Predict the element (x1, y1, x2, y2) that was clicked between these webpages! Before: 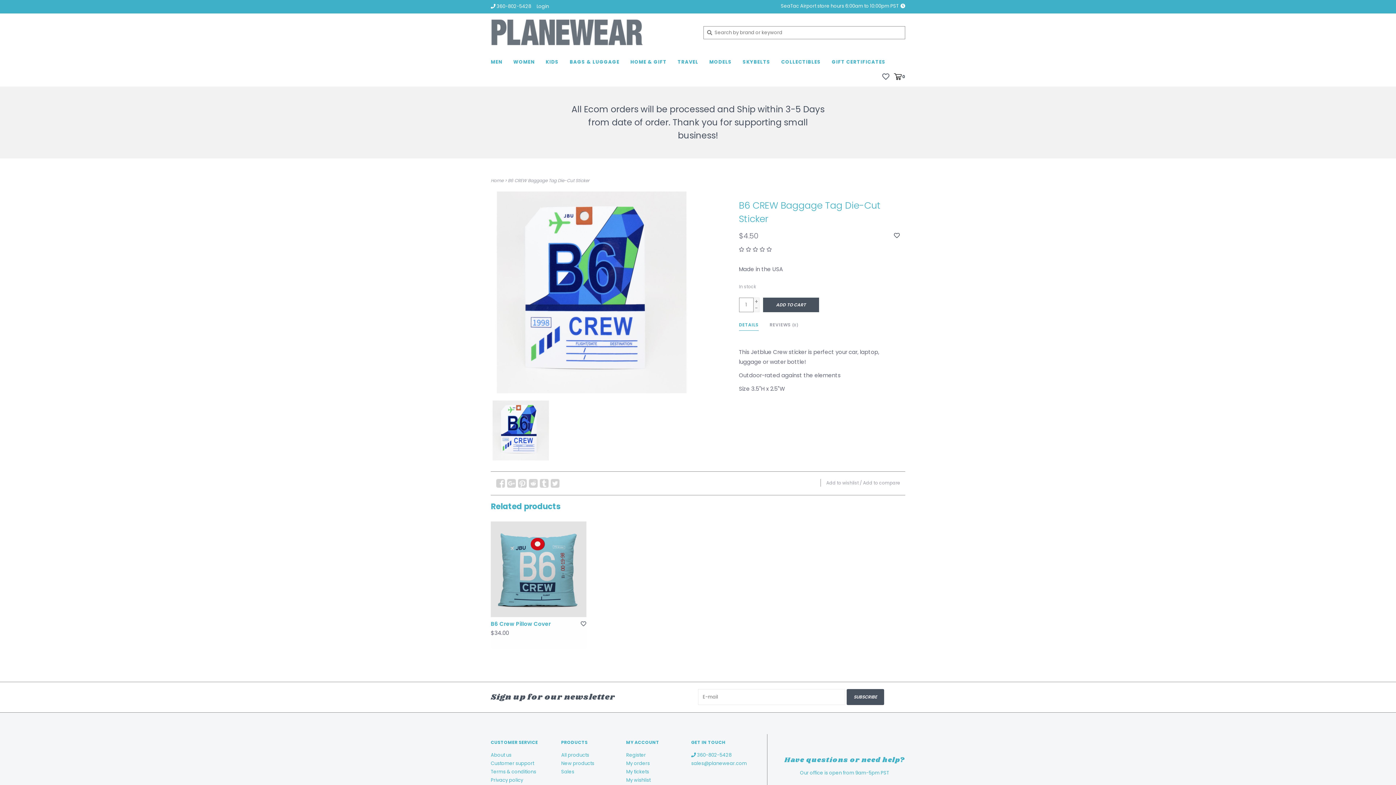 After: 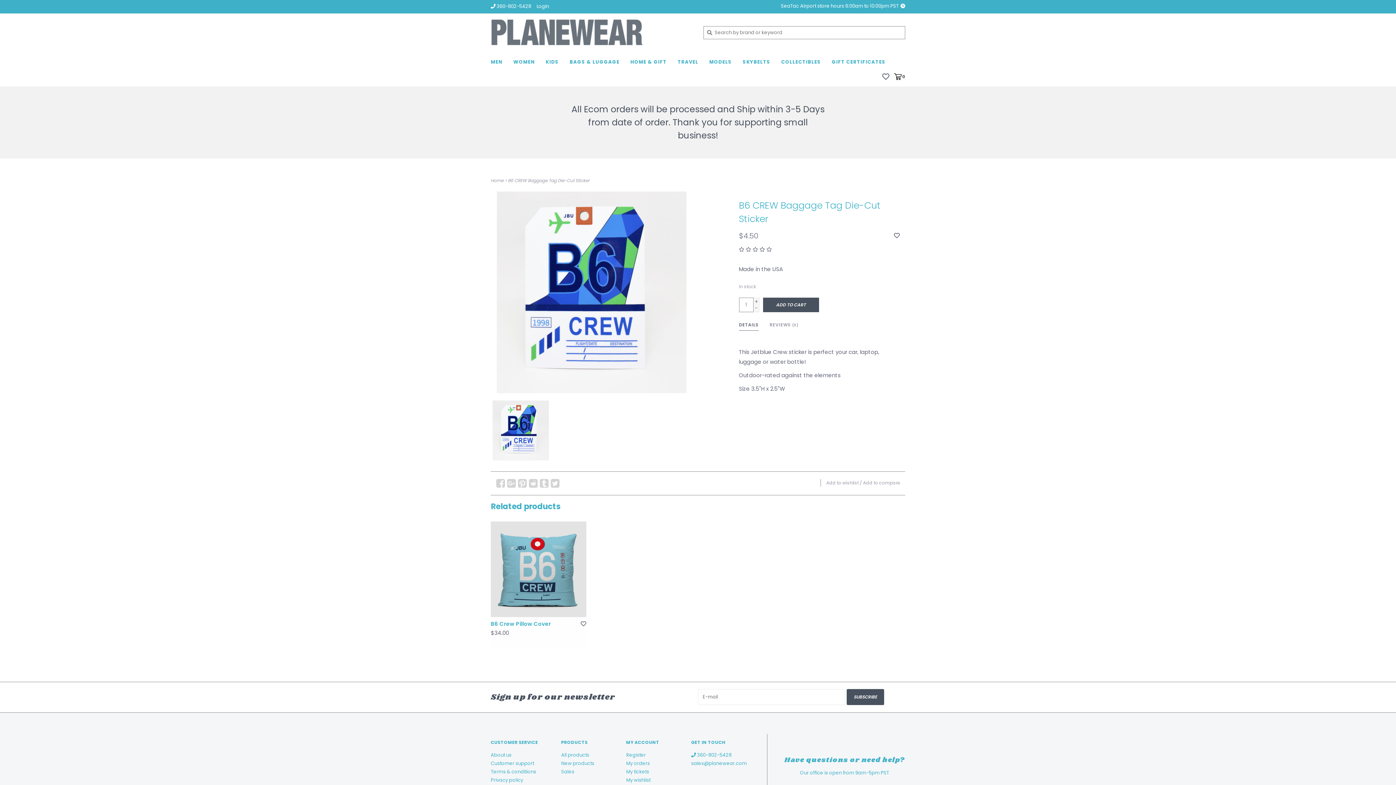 Action: bbox: (739, 320, 758, 330) label: DETAILS